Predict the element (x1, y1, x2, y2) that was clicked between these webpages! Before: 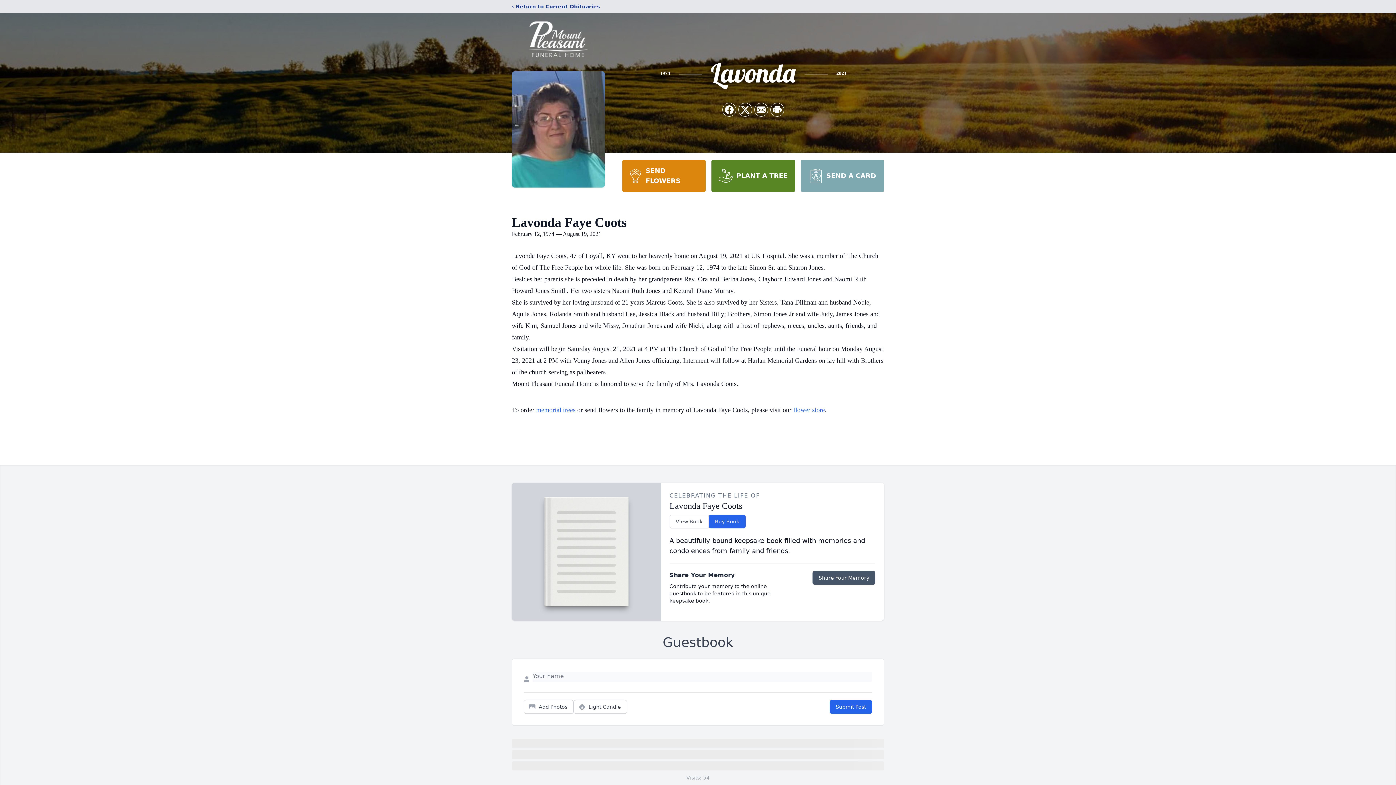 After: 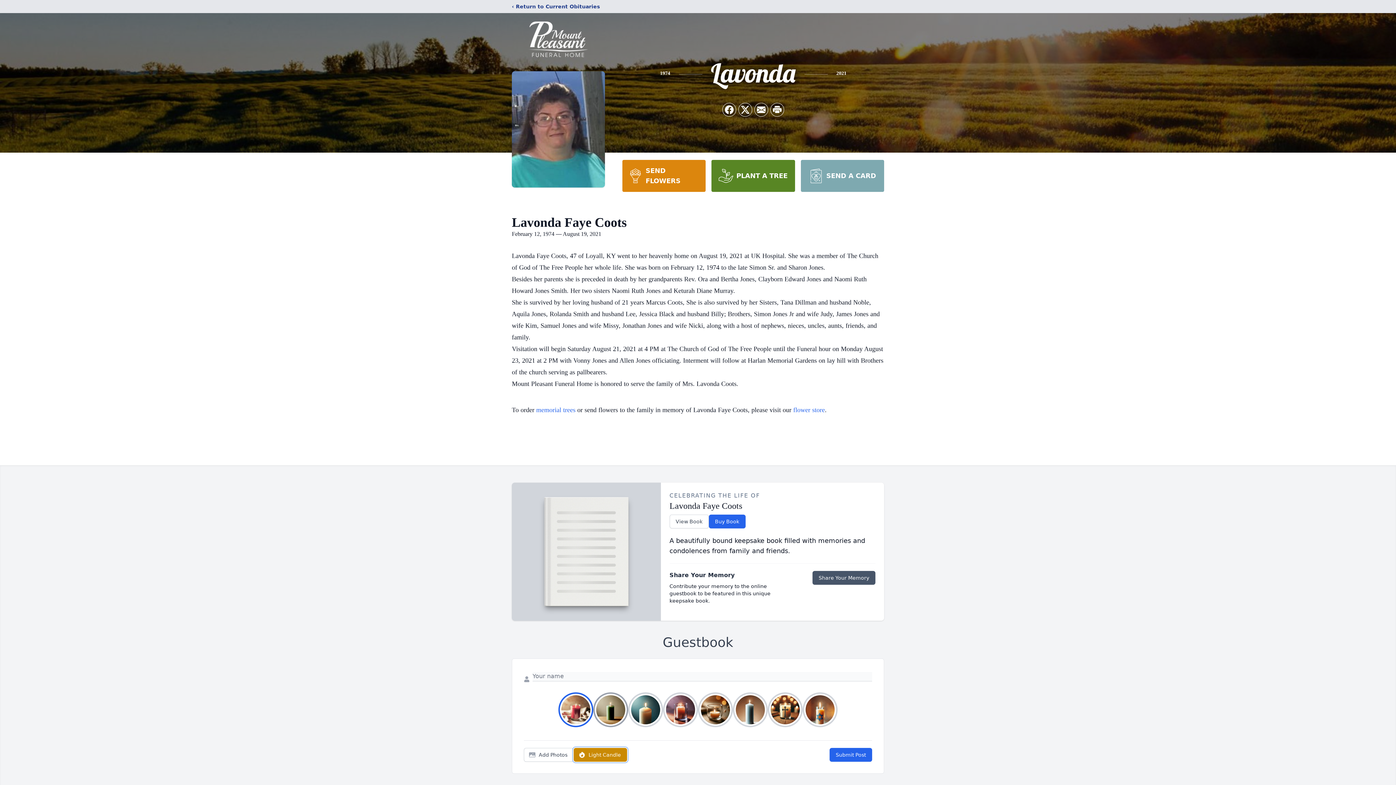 Action: label: Light Candle bbox: (573, 700, 627, 714)